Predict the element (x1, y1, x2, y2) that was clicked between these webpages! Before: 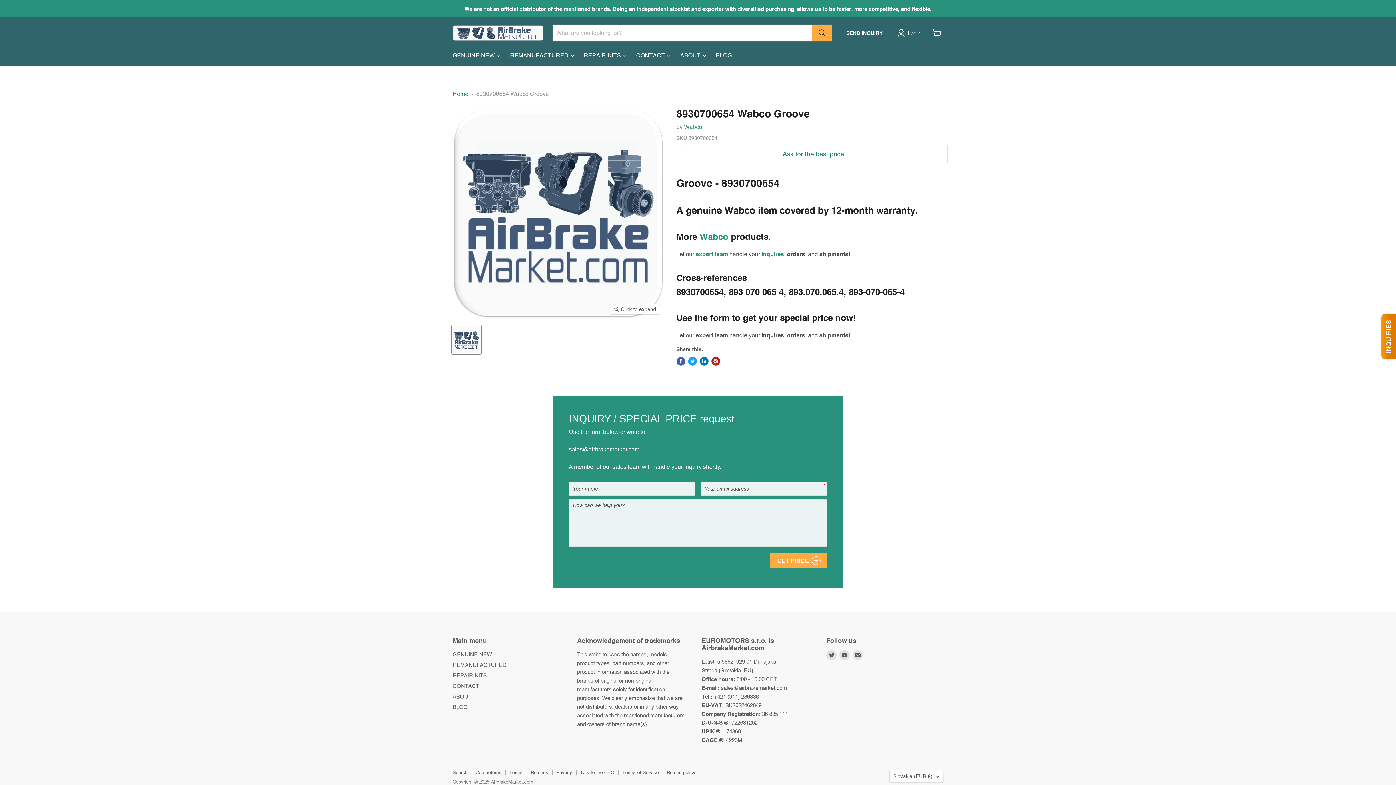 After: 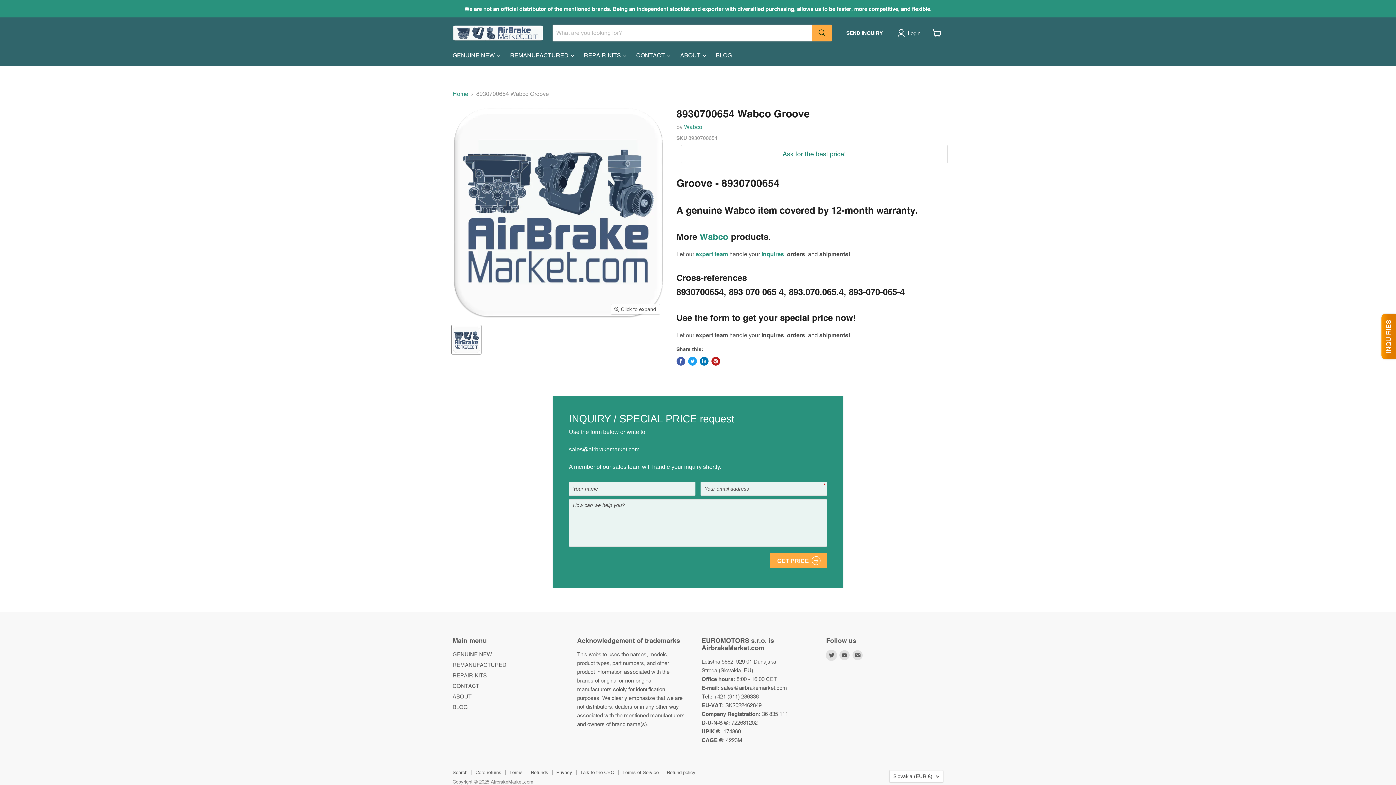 Action: label: Find us on Twitter bbox: (826, 650, 836, 660)